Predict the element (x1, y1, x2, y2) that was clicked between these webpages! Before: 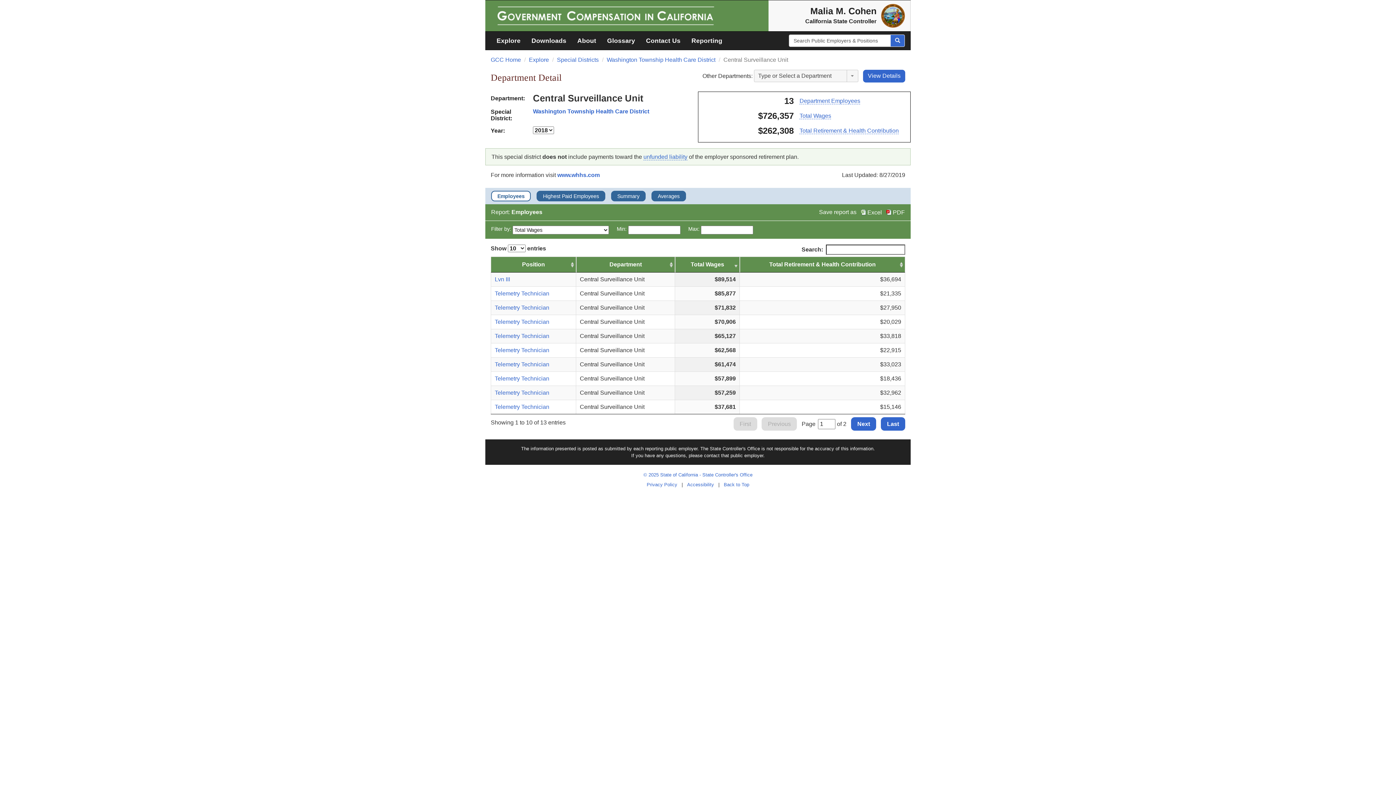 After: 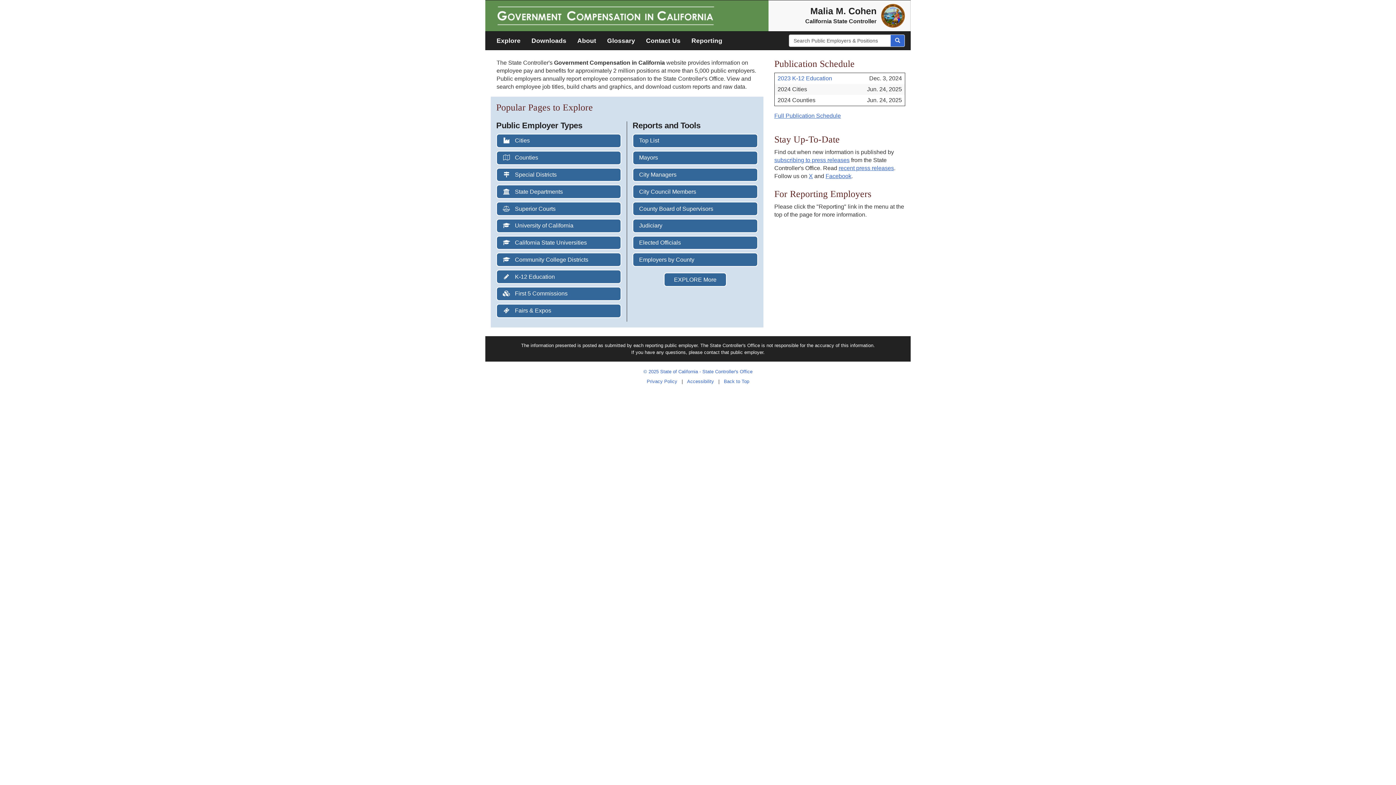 Action: bbox: (491, 12, 720, 18)